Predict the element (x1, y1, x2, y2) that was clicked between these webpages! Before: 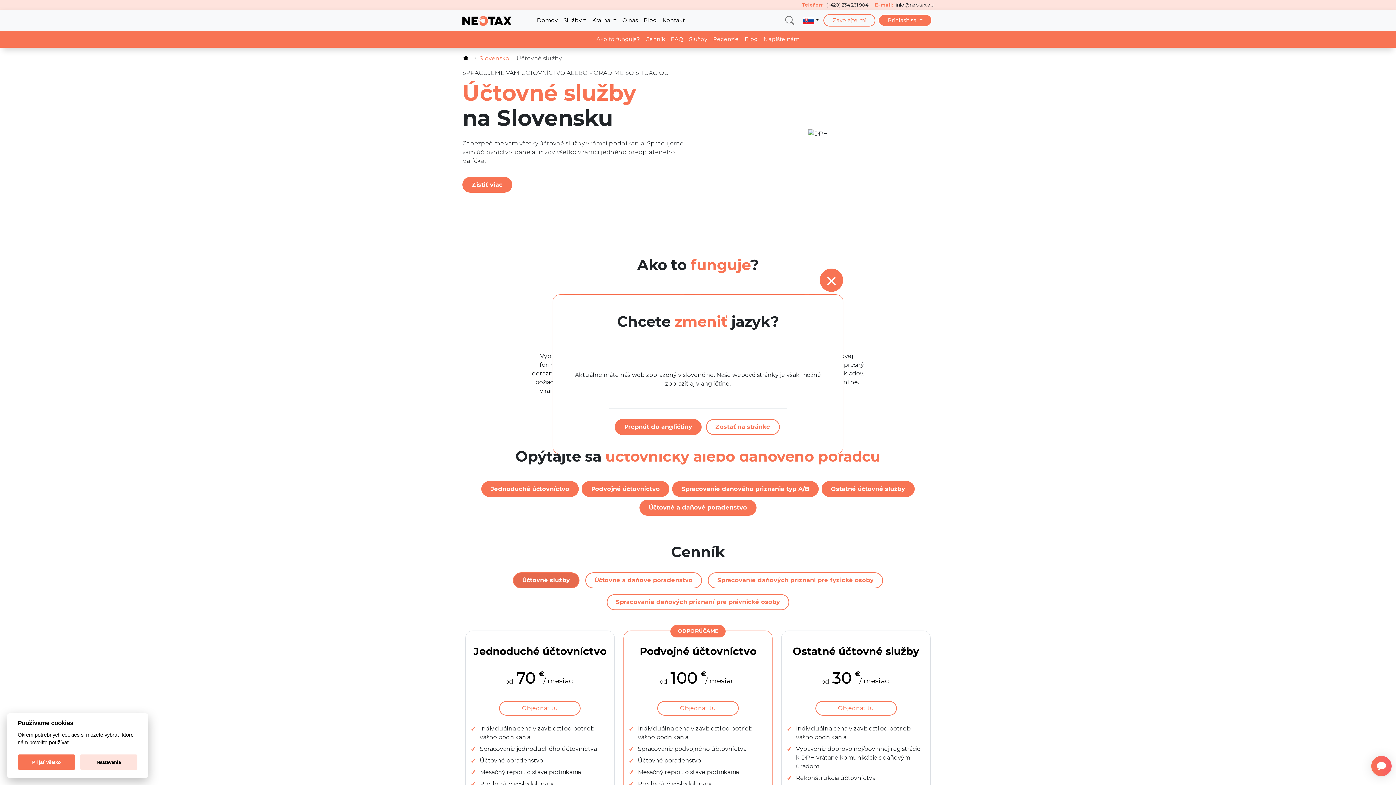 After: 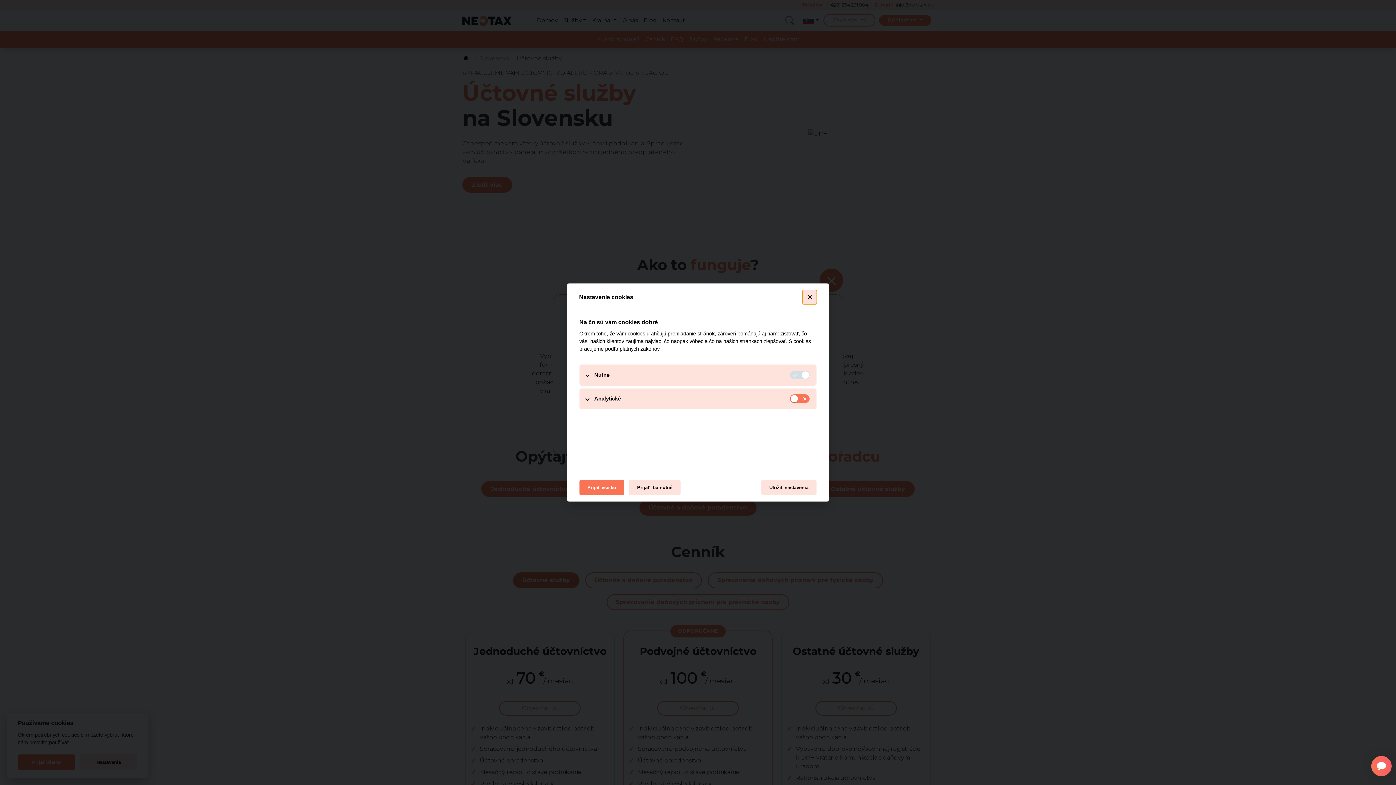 Action: bbox: (80, 755, 137, 770) label: Nastavenia